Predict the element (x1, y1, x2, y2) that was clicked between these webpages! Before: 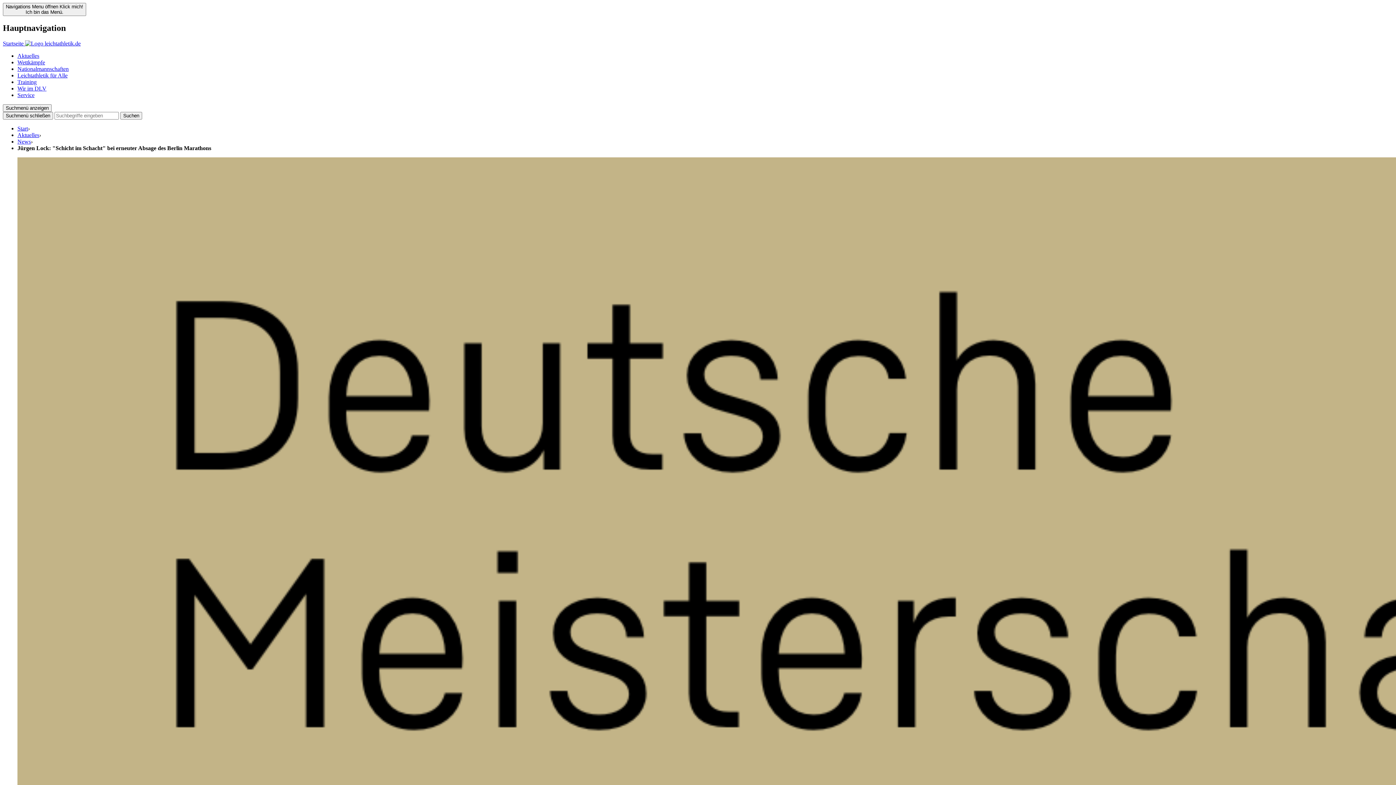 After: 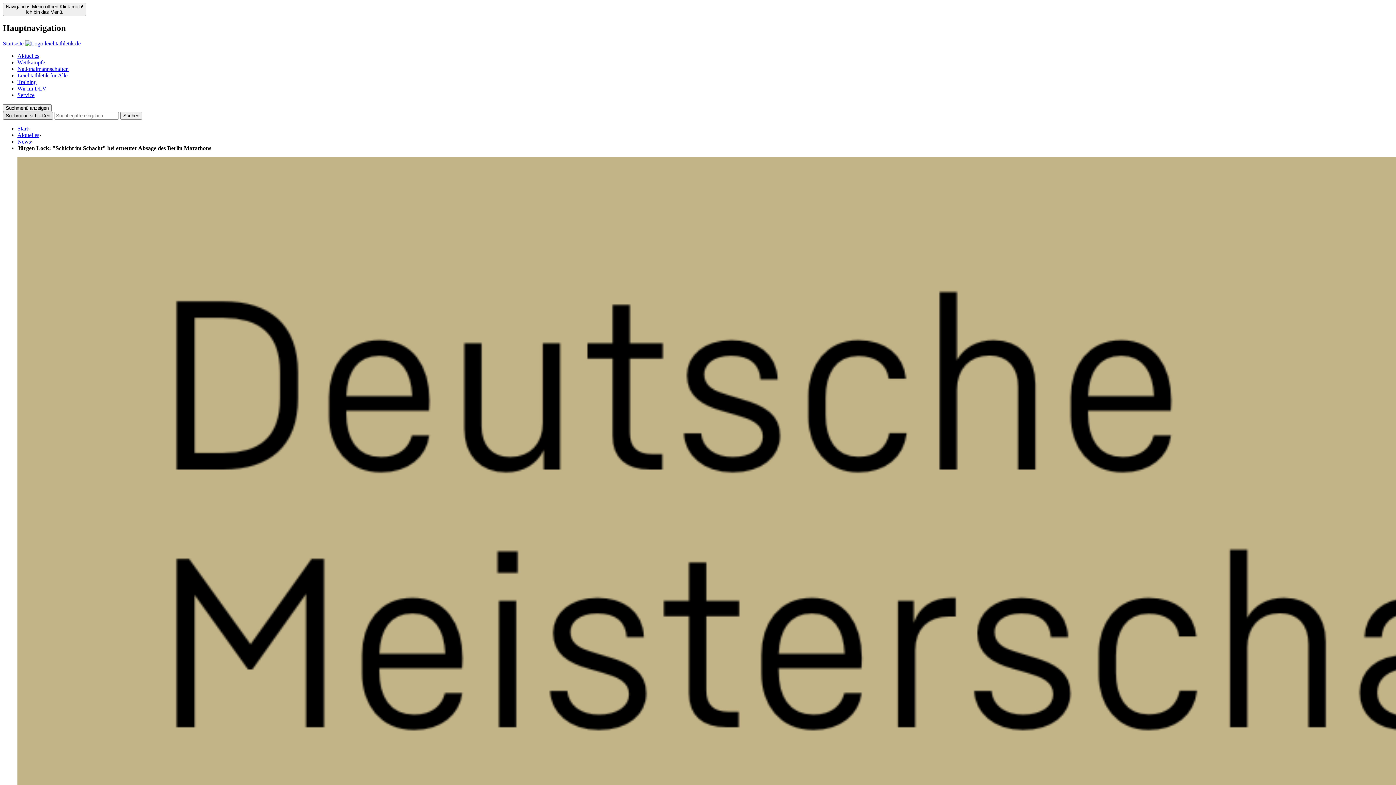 Action: label: Suchmenü schließen bbox: (2, 111, 53, 119)